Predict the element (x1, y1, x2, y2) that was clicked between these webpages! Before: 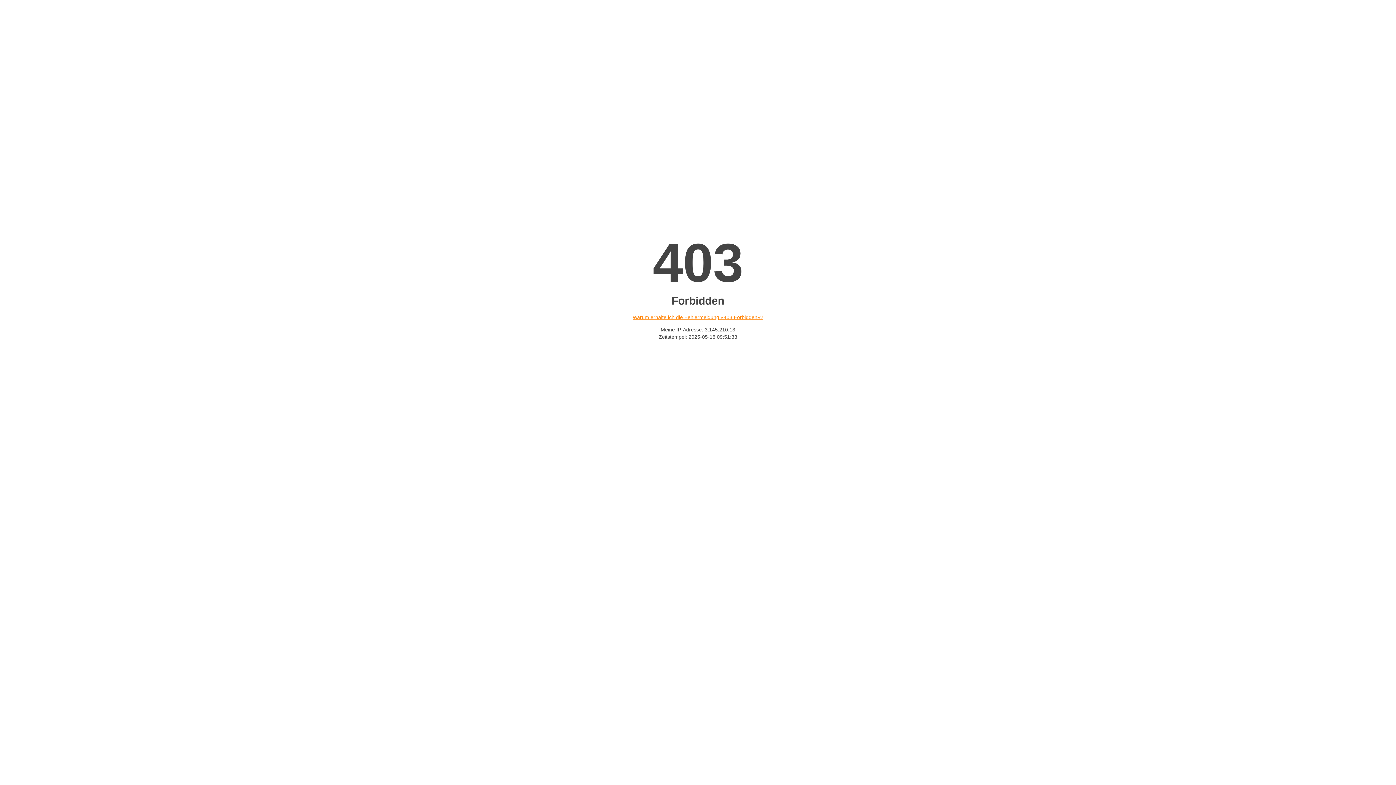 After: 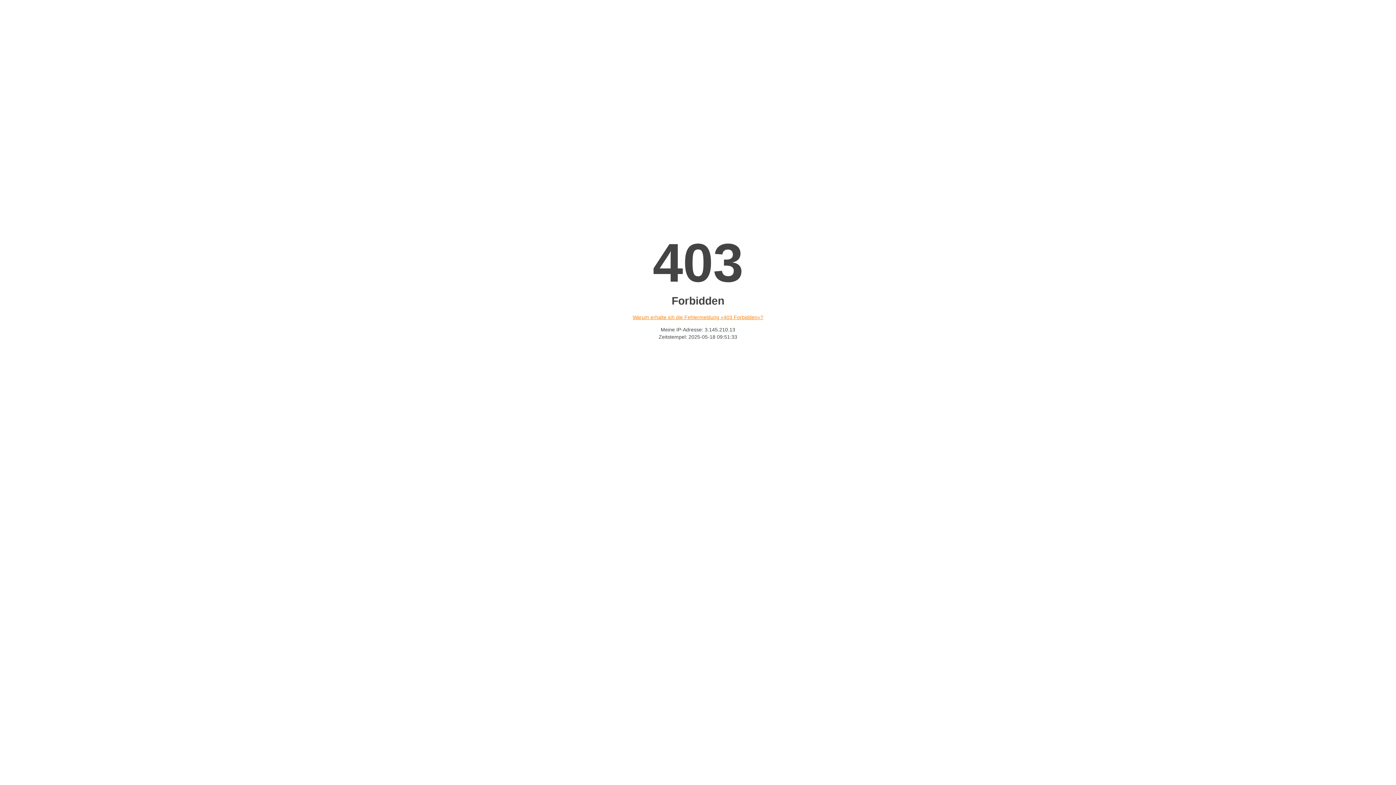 Action: bbox: (632, 314, 763, 320) label: Warum erhalte ich die Fehlermeldung «403 Forbidden»?